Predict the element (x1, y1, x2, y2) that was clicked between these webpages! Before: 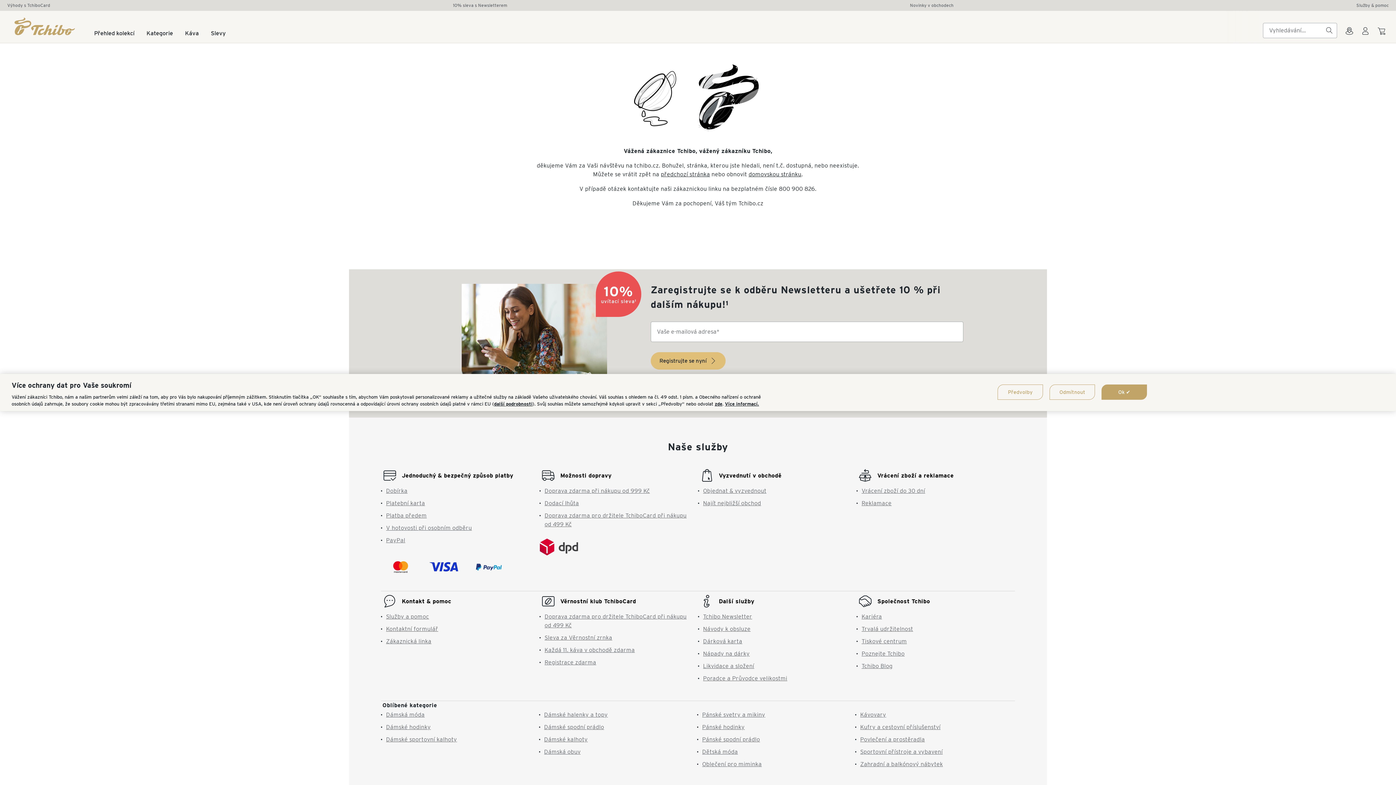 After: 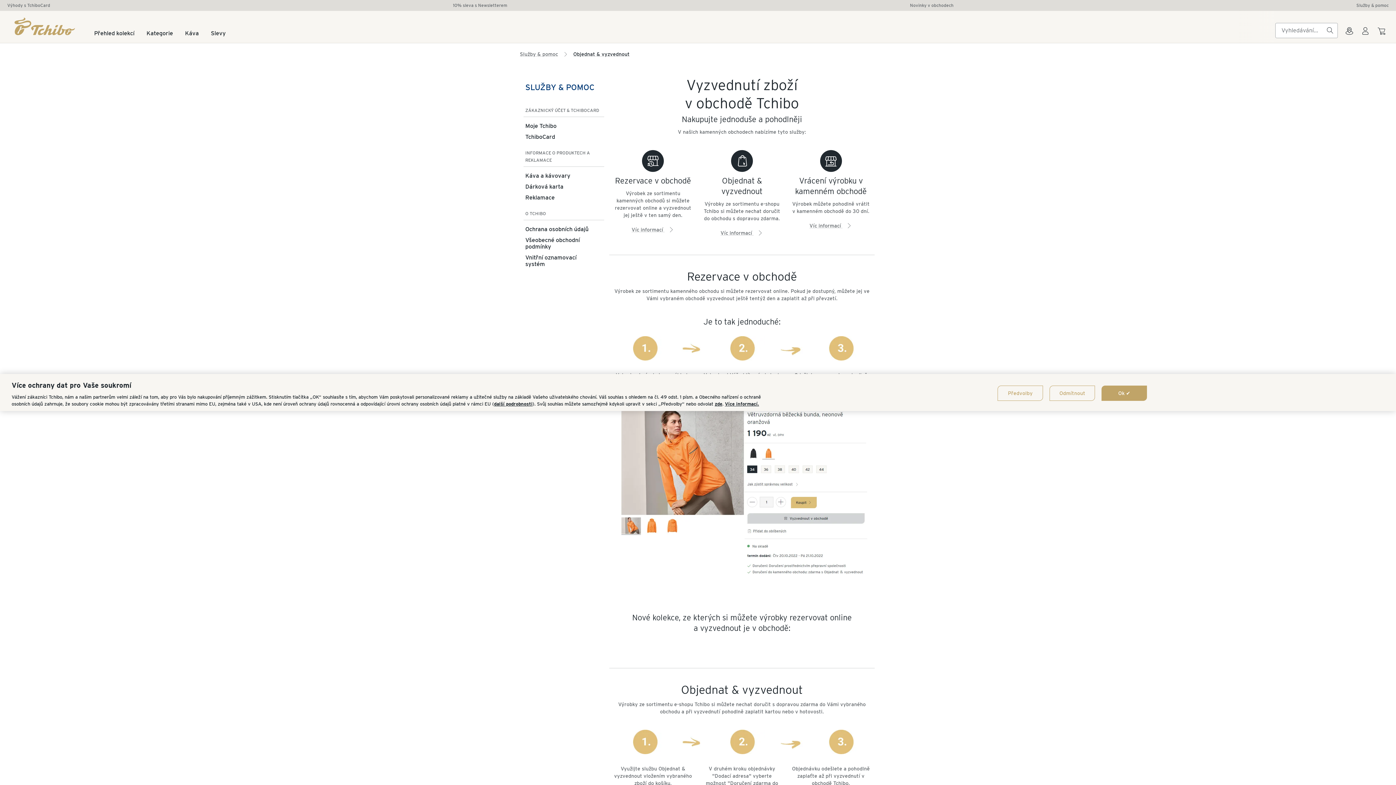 Action: label: Vyzvednutí v obchodě bbox: (698, 465, 854, 486)